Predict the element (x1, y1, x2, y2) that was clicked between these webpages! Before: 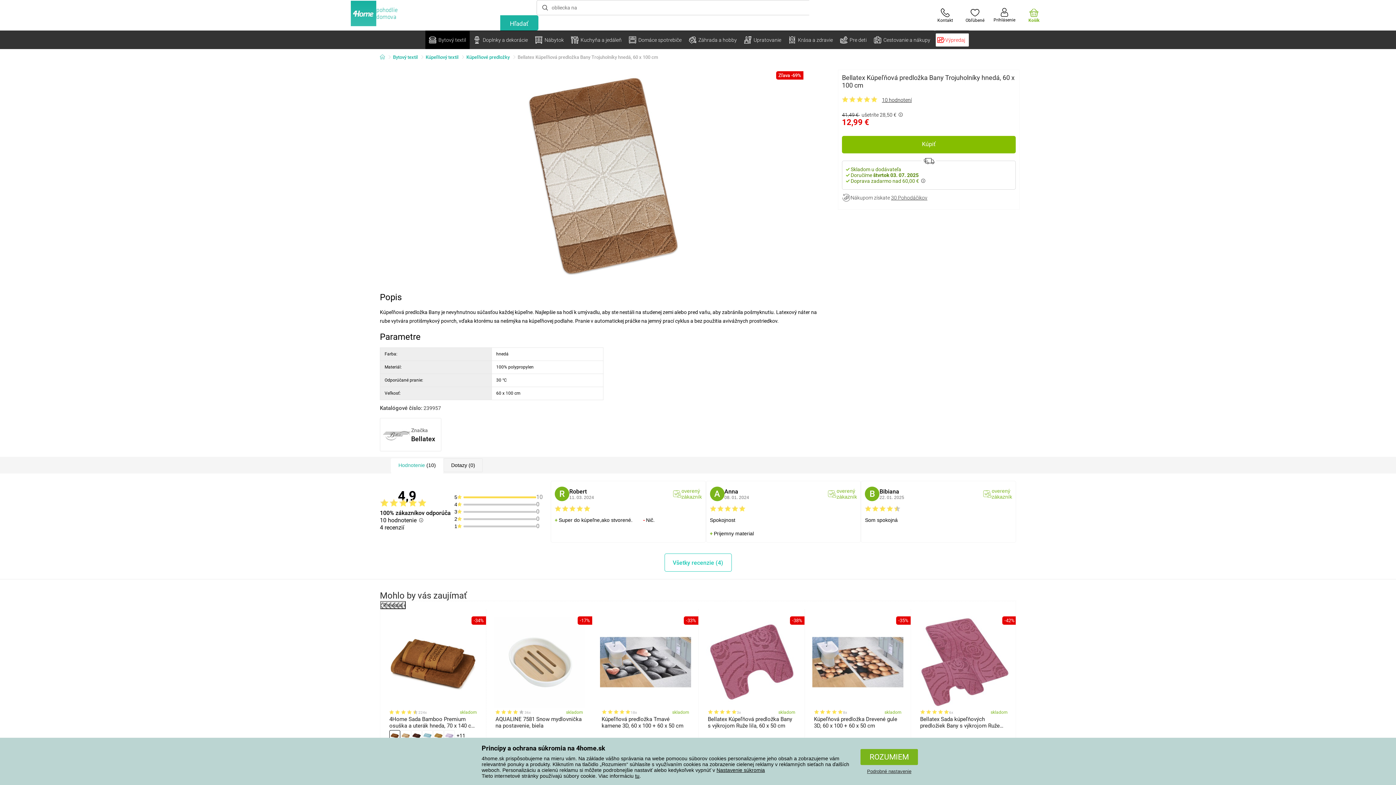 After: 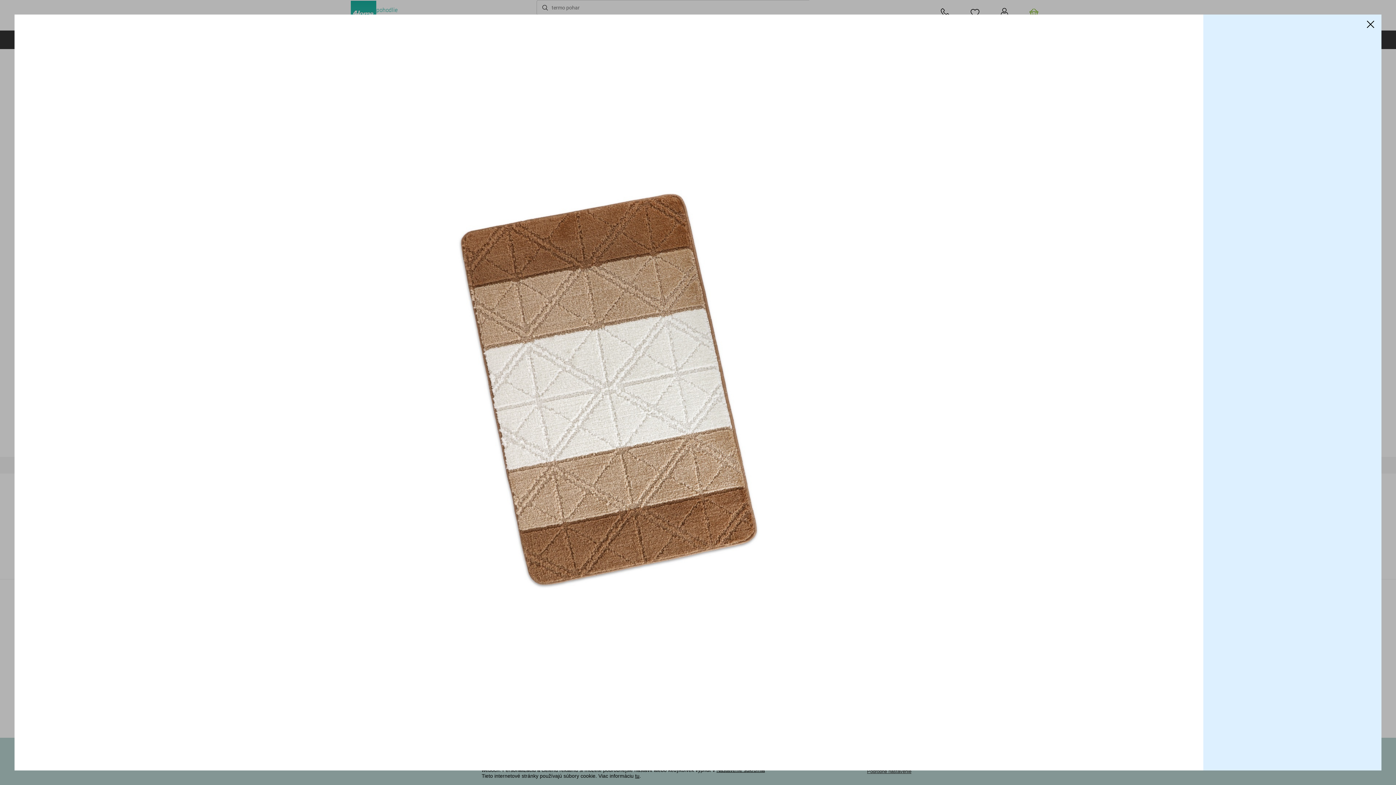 Action: bbox: (494, 67, 712, 285)